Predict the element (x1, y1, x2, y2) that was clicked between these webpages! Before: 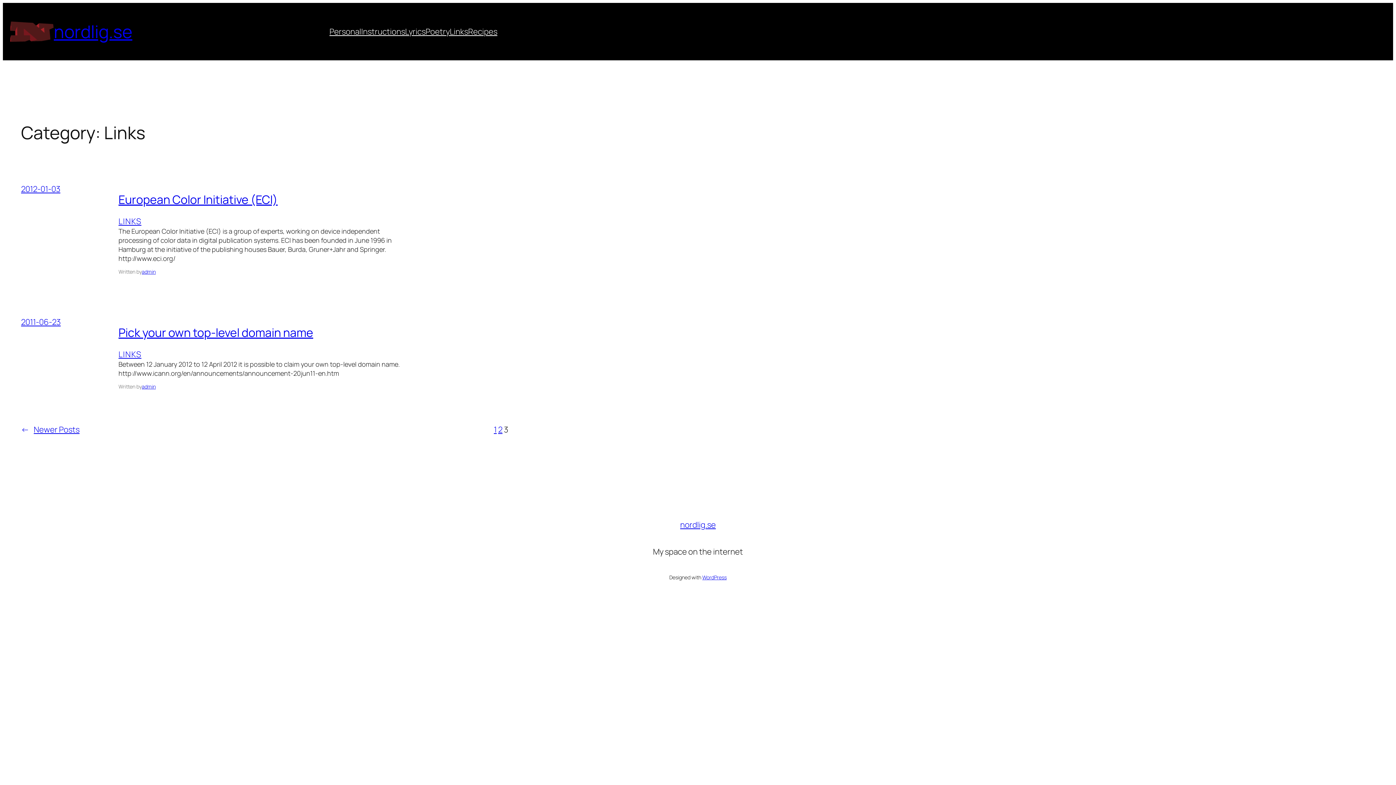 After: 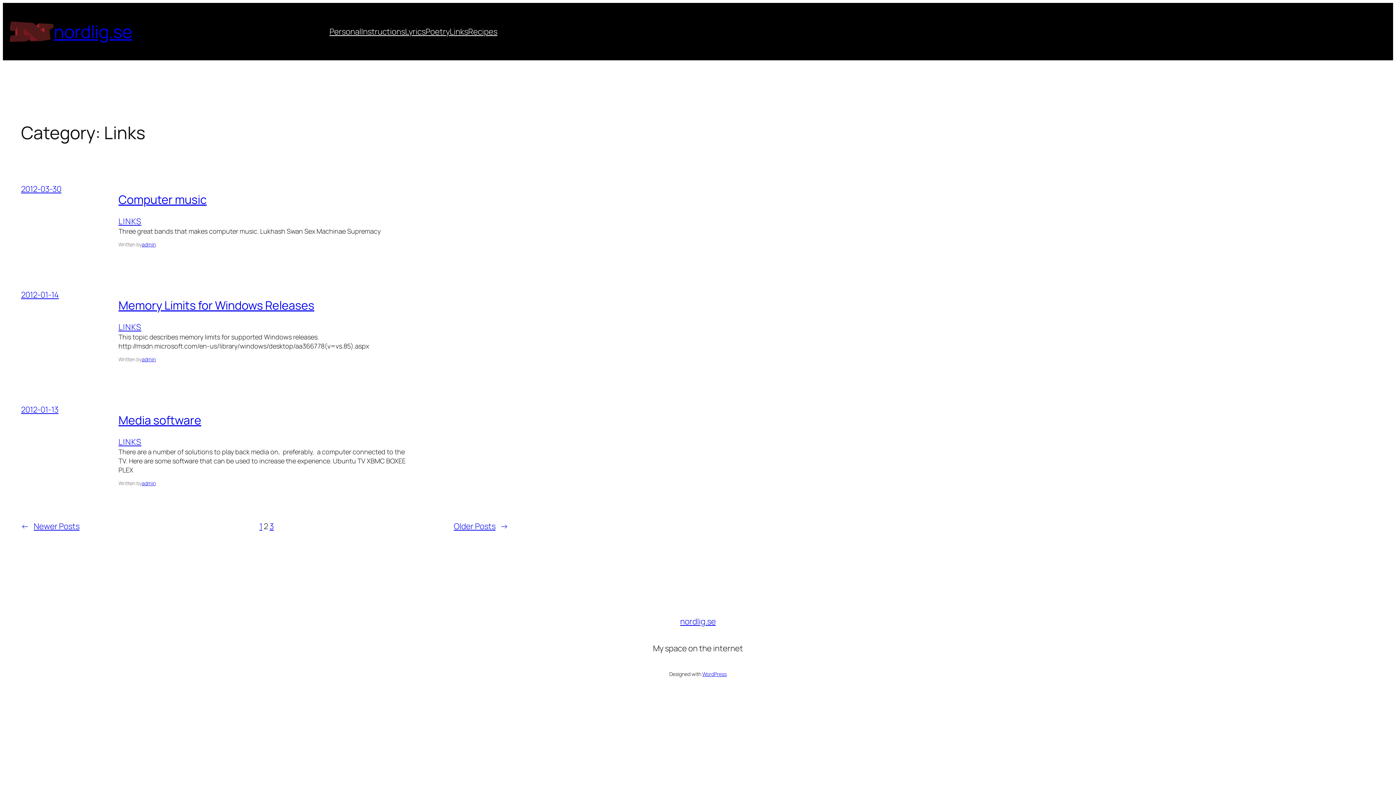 Action: label: 2 bbox: (498, 424, 502, 435)